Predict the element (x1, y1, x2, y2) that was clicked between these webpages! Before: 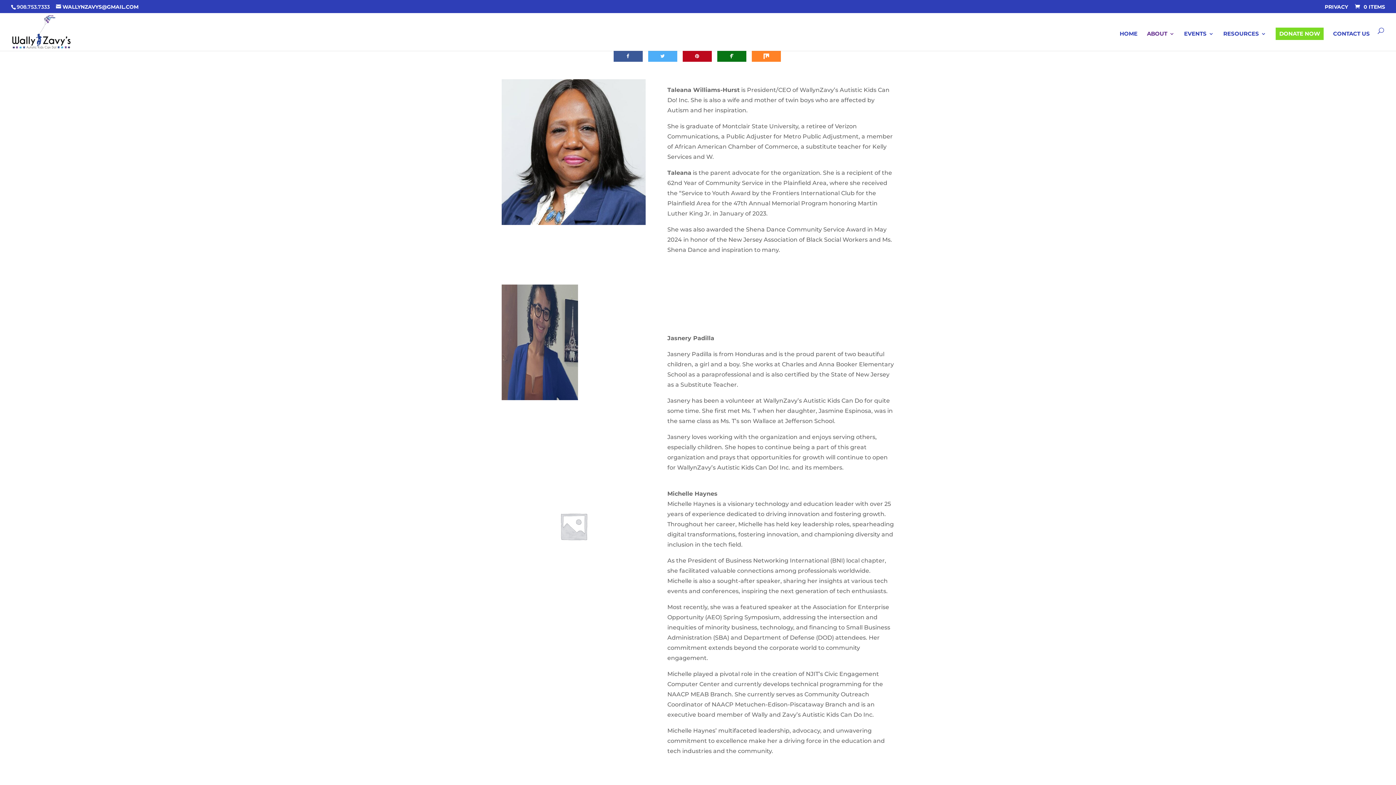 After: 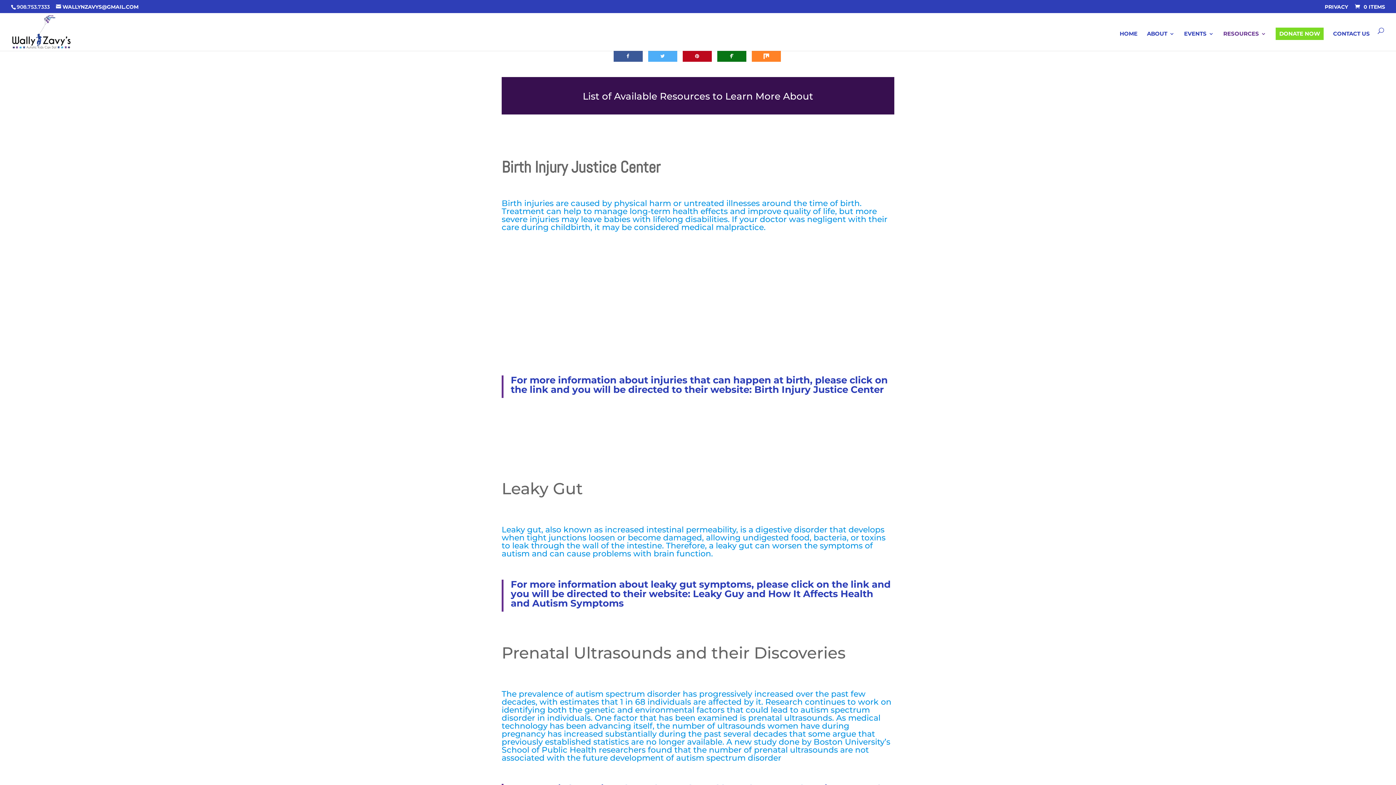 Action: label: RESOURCES bbox: (1223, 31, 1266, 50)